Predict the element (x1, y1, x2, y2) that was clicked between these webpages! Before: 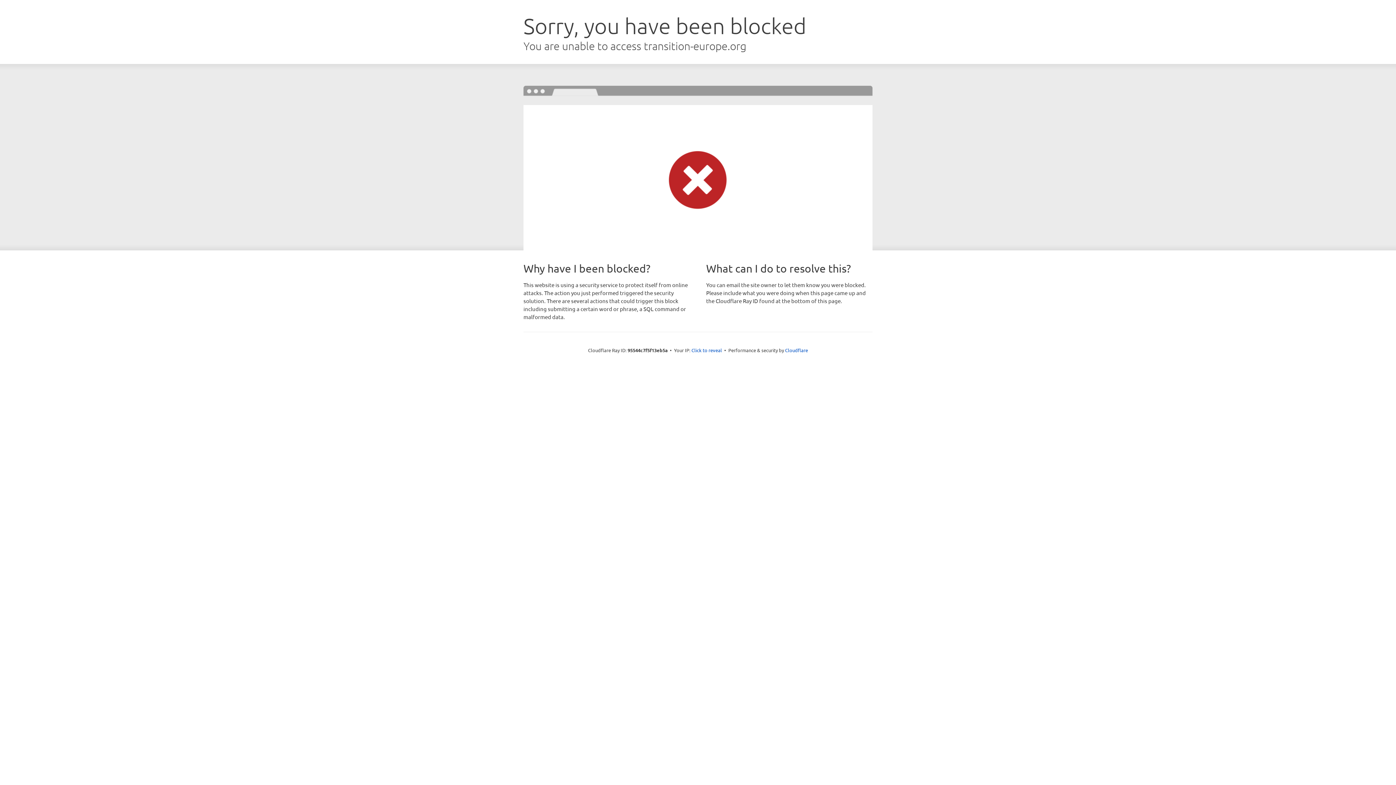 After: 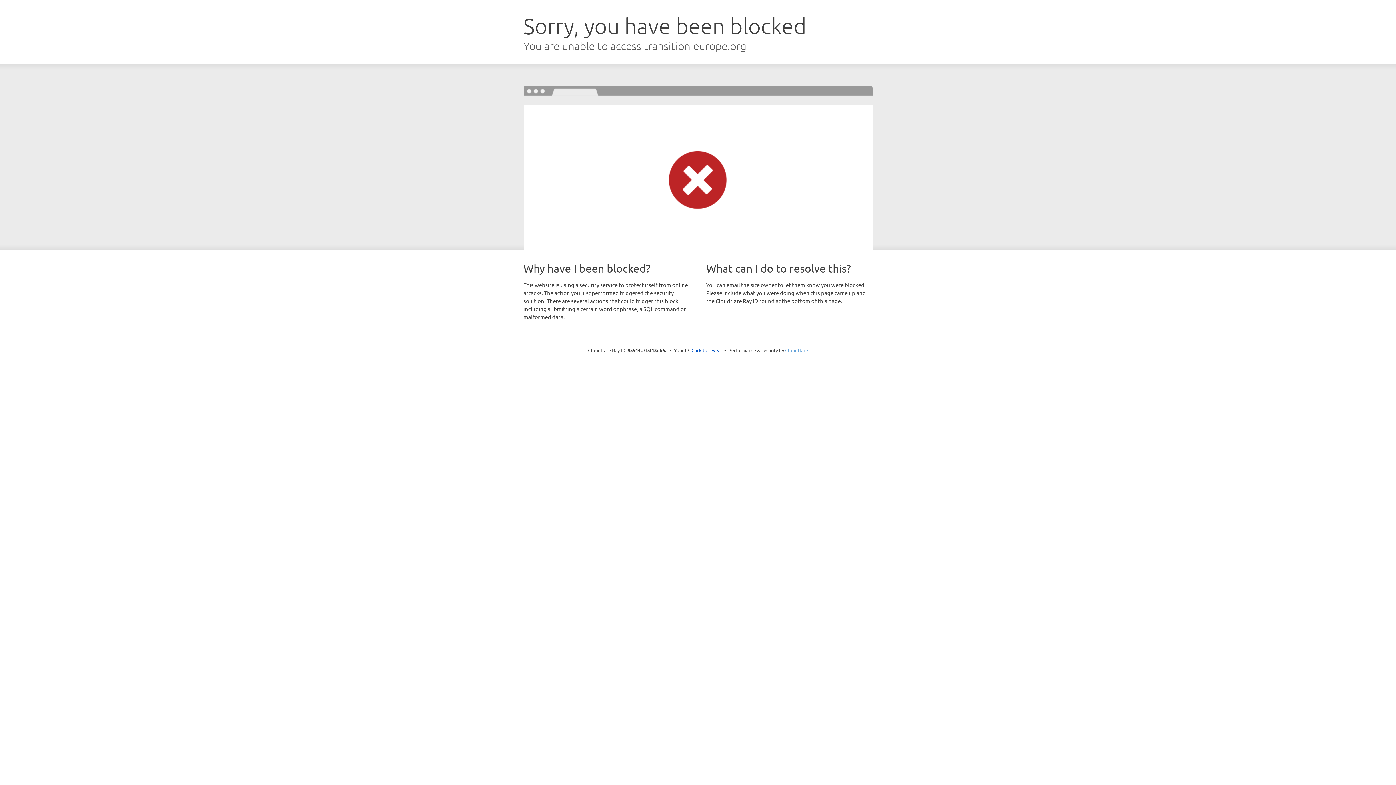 Action: bbox: (785, 347, 808, 353) label: Cloudflare